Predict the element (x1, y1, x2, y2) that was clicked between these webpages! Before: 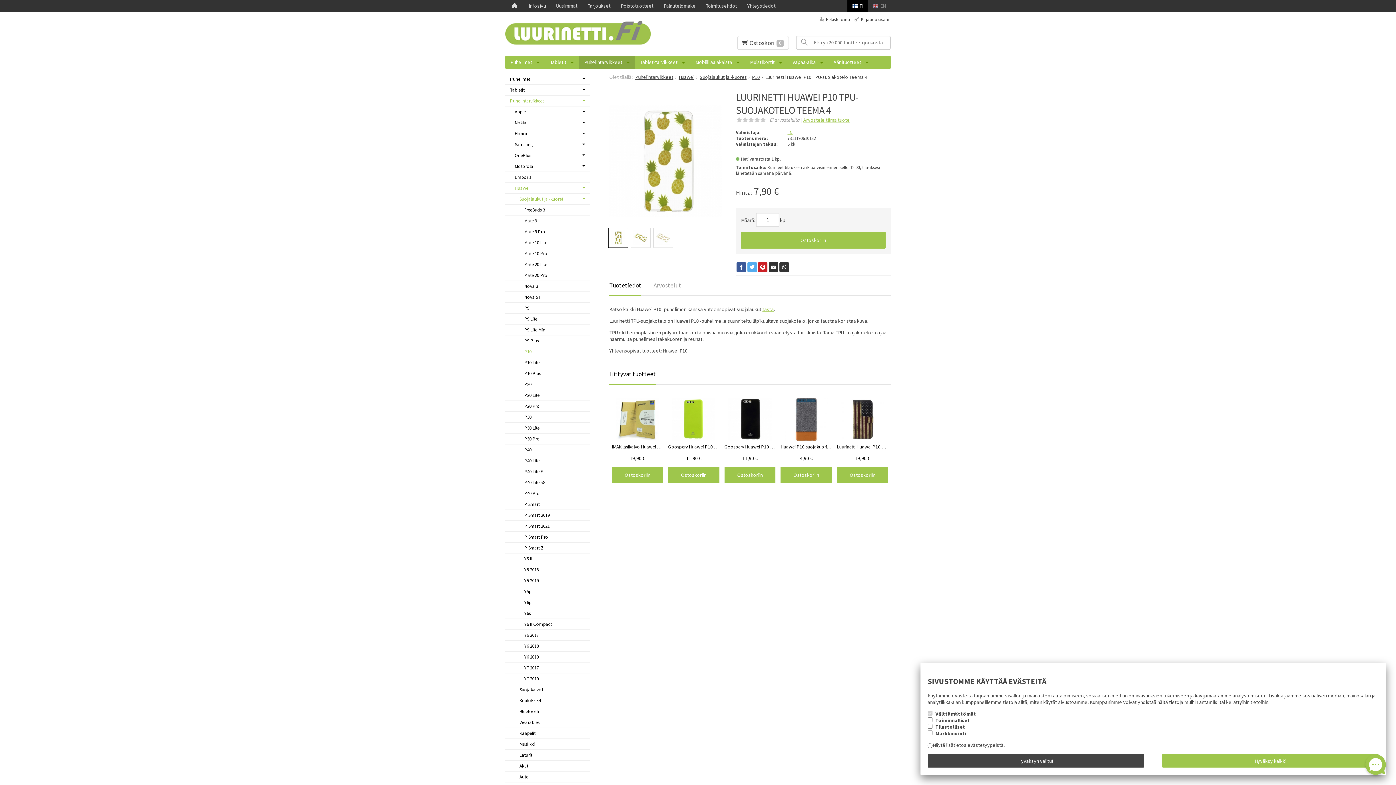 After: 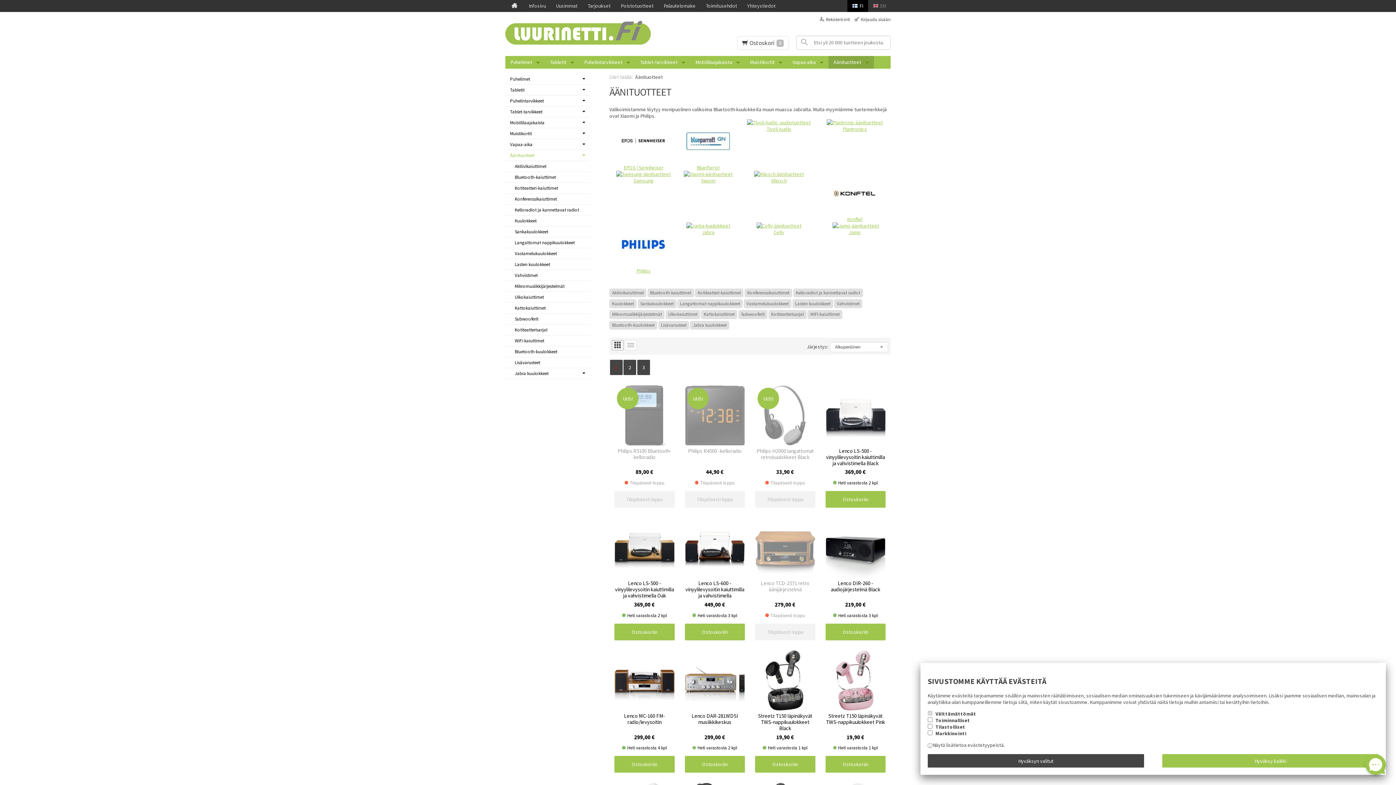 Action: label: Äänituotteet bbox: (828, 56, 874, 68)